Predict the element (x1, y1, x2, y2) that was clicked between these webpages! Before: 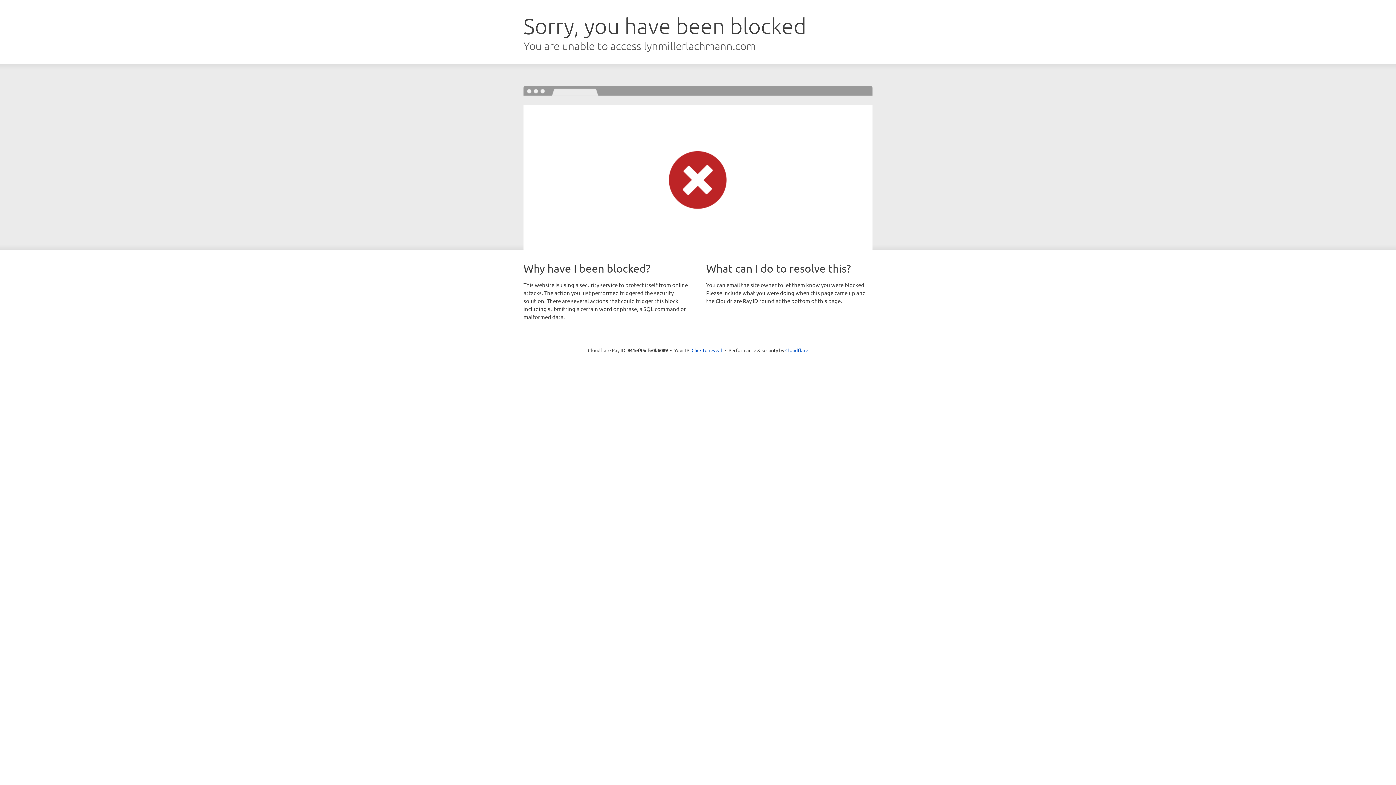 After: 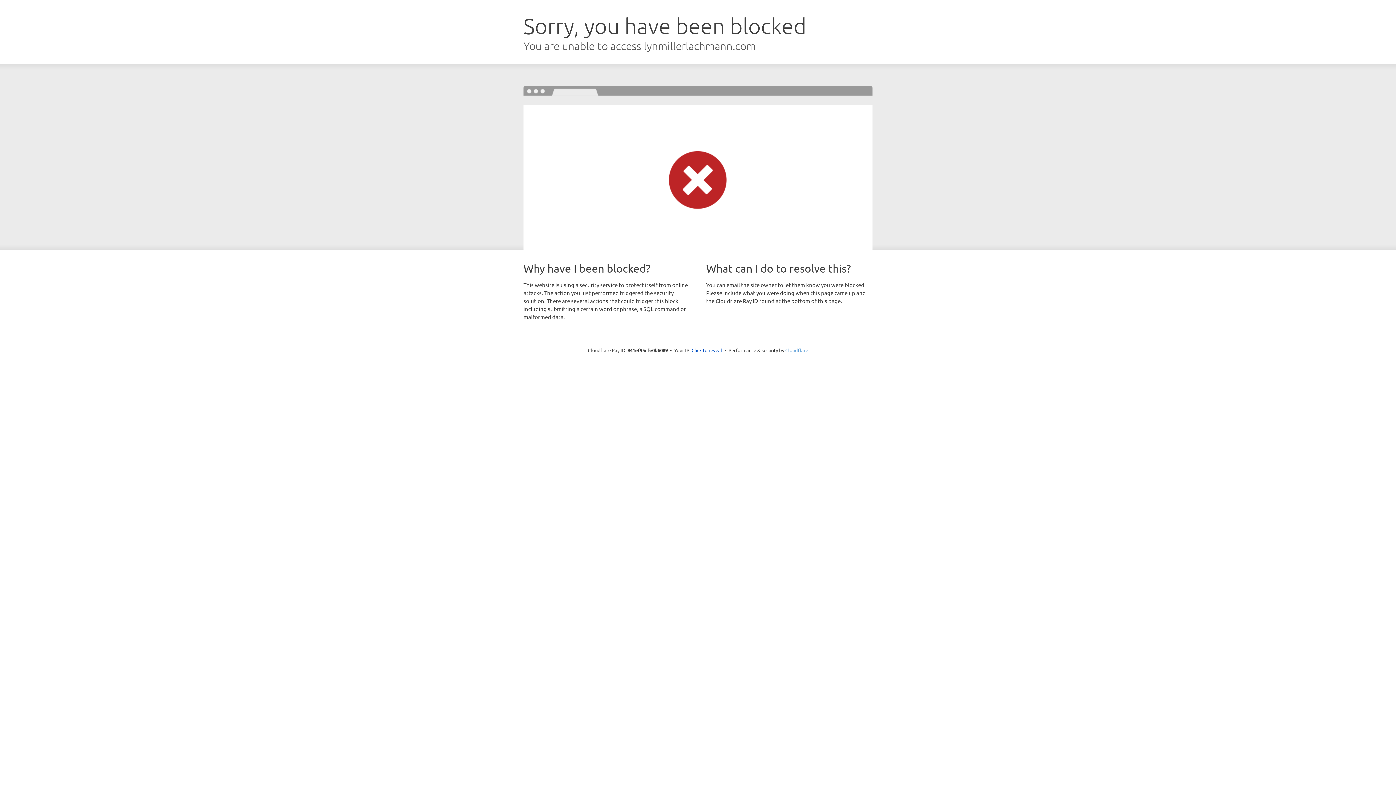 Action: bbox: (785, 347, 808, 353) label: Cloudflare